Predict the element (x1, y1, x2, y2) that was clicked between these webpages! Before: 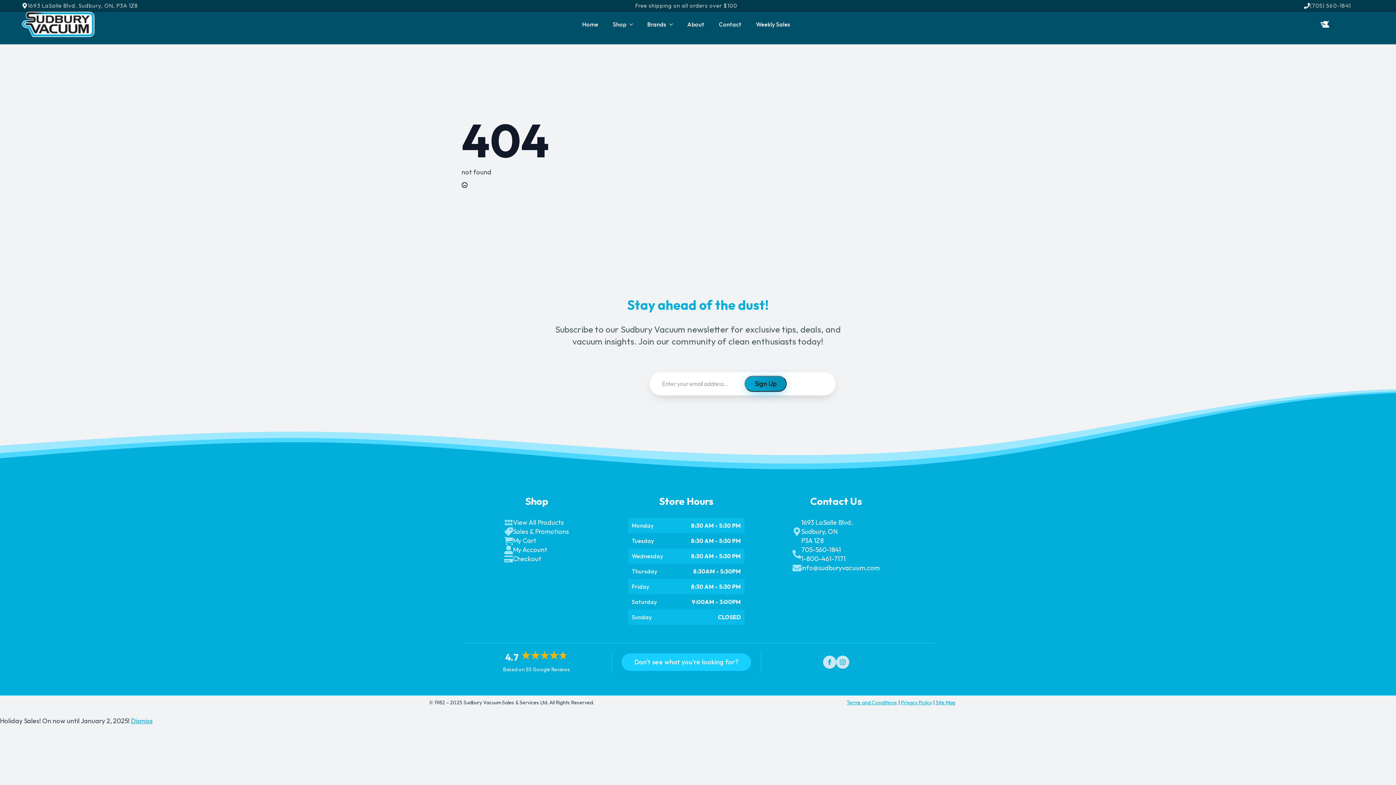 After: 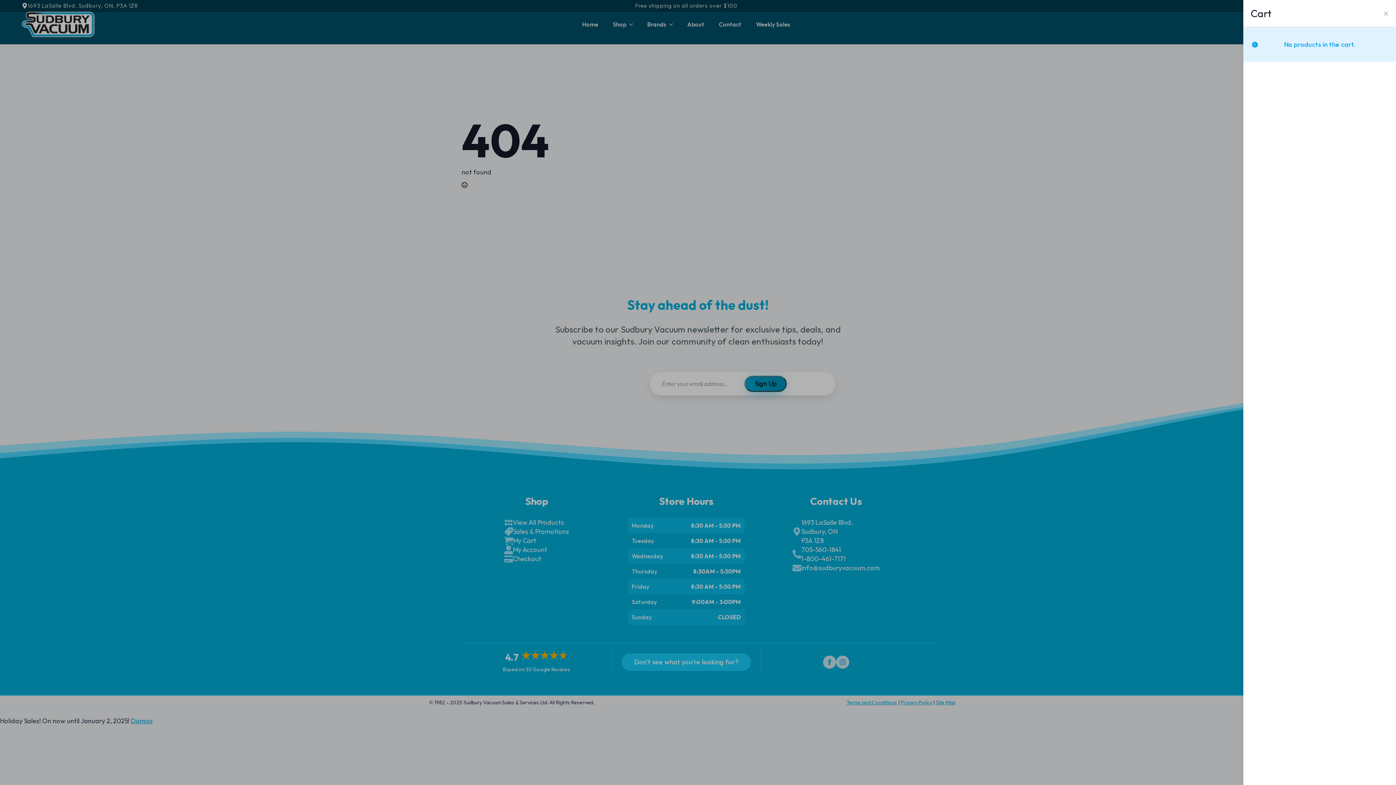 Action: bbox: (1320, 20, 1329, 28) label: View cart